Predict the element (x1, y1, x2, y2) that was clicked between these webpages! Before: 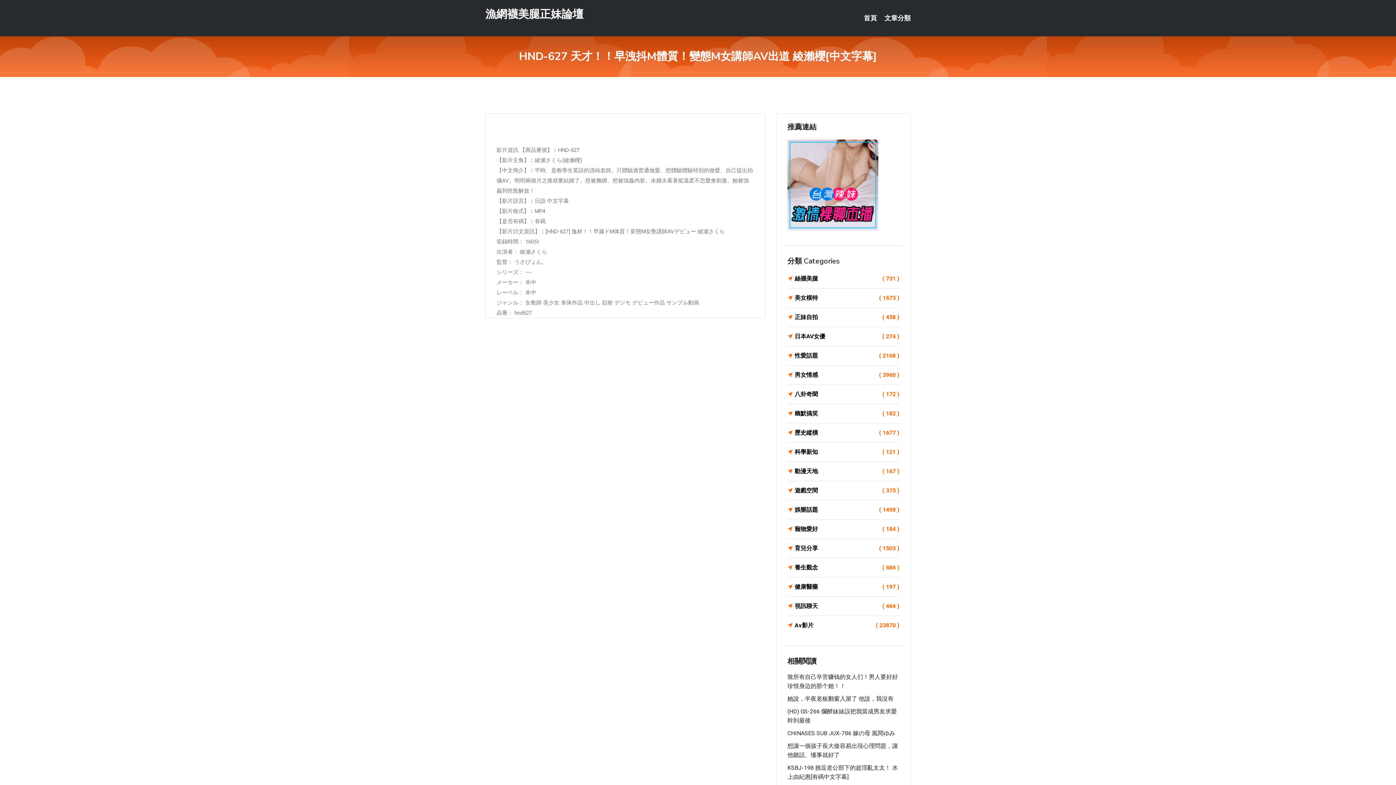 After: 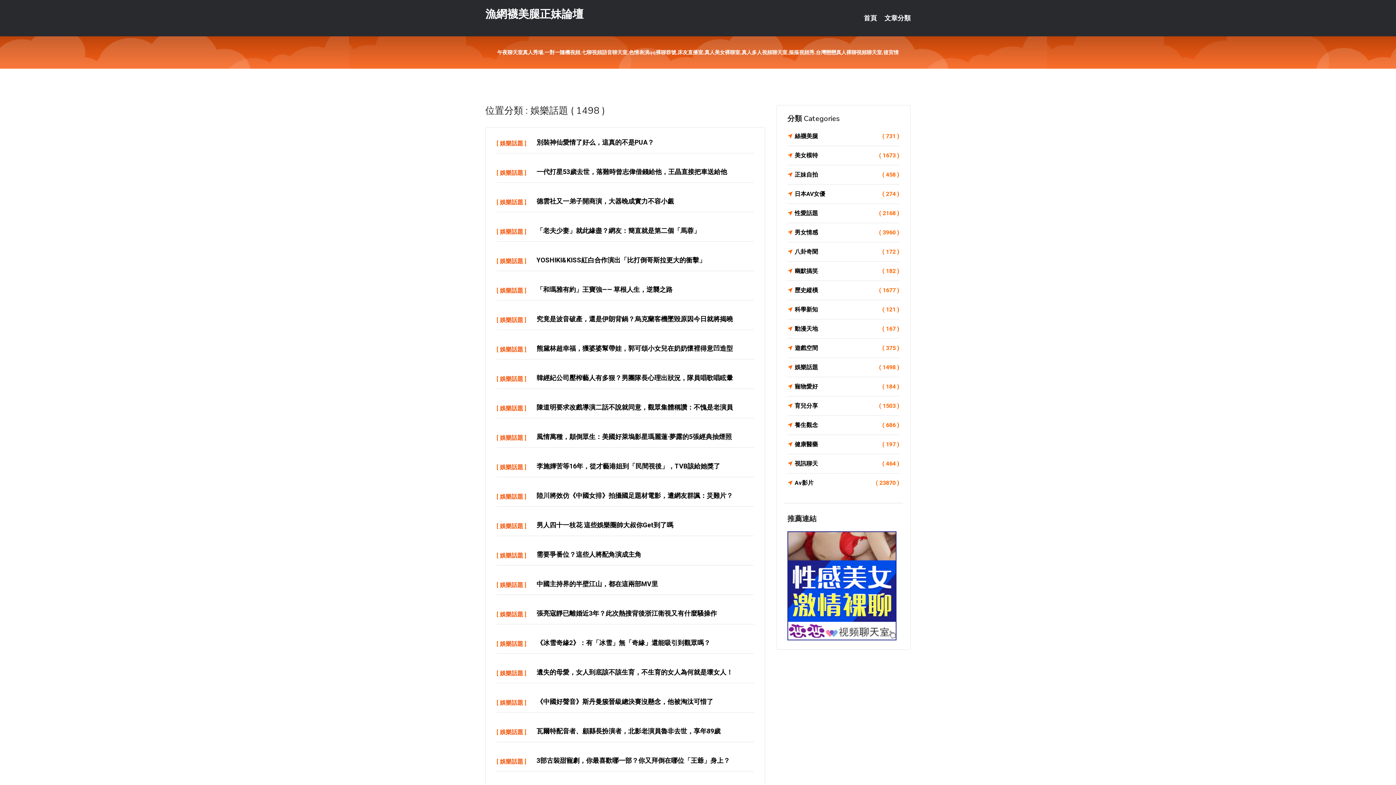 Action: label: 娛樂話題
( 1498 ) bbox: (787, 505, 899, 515)